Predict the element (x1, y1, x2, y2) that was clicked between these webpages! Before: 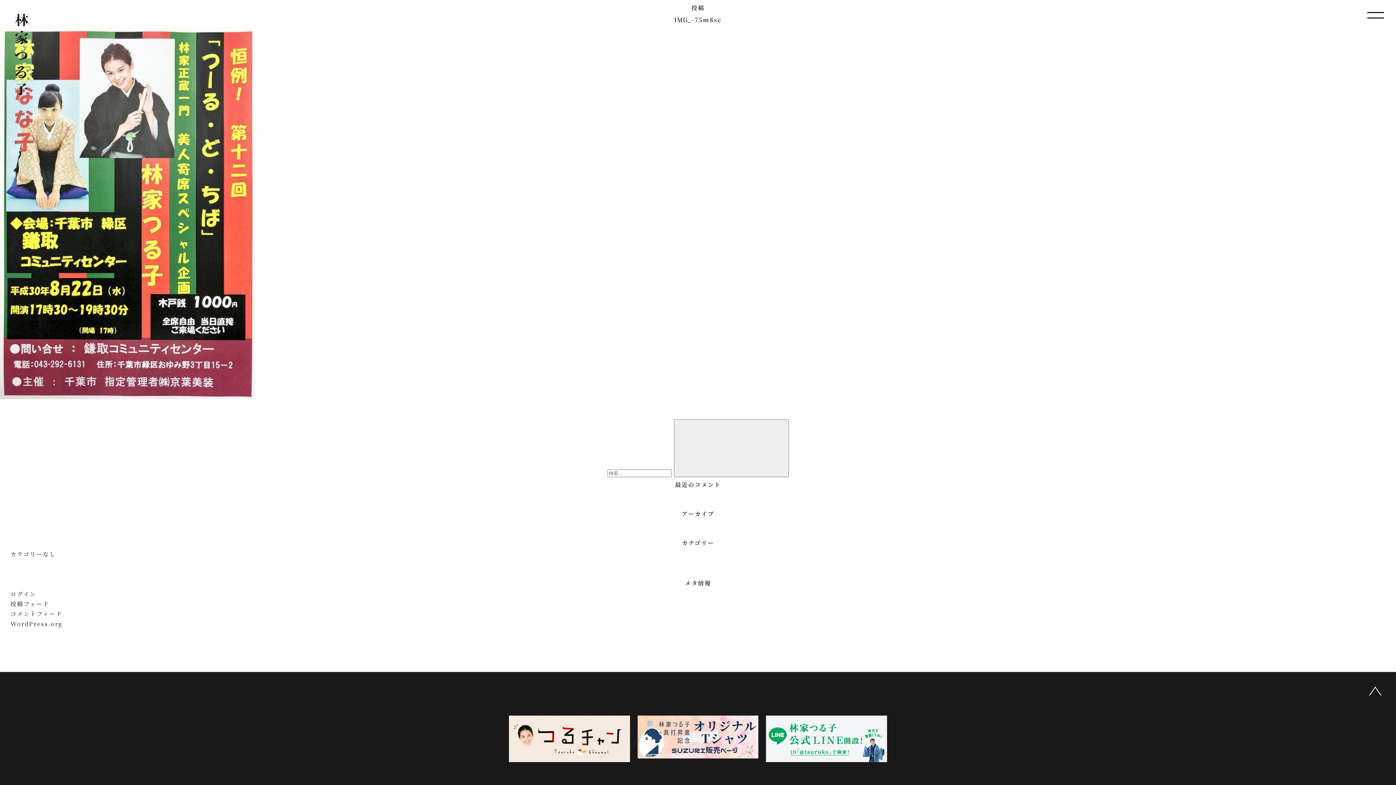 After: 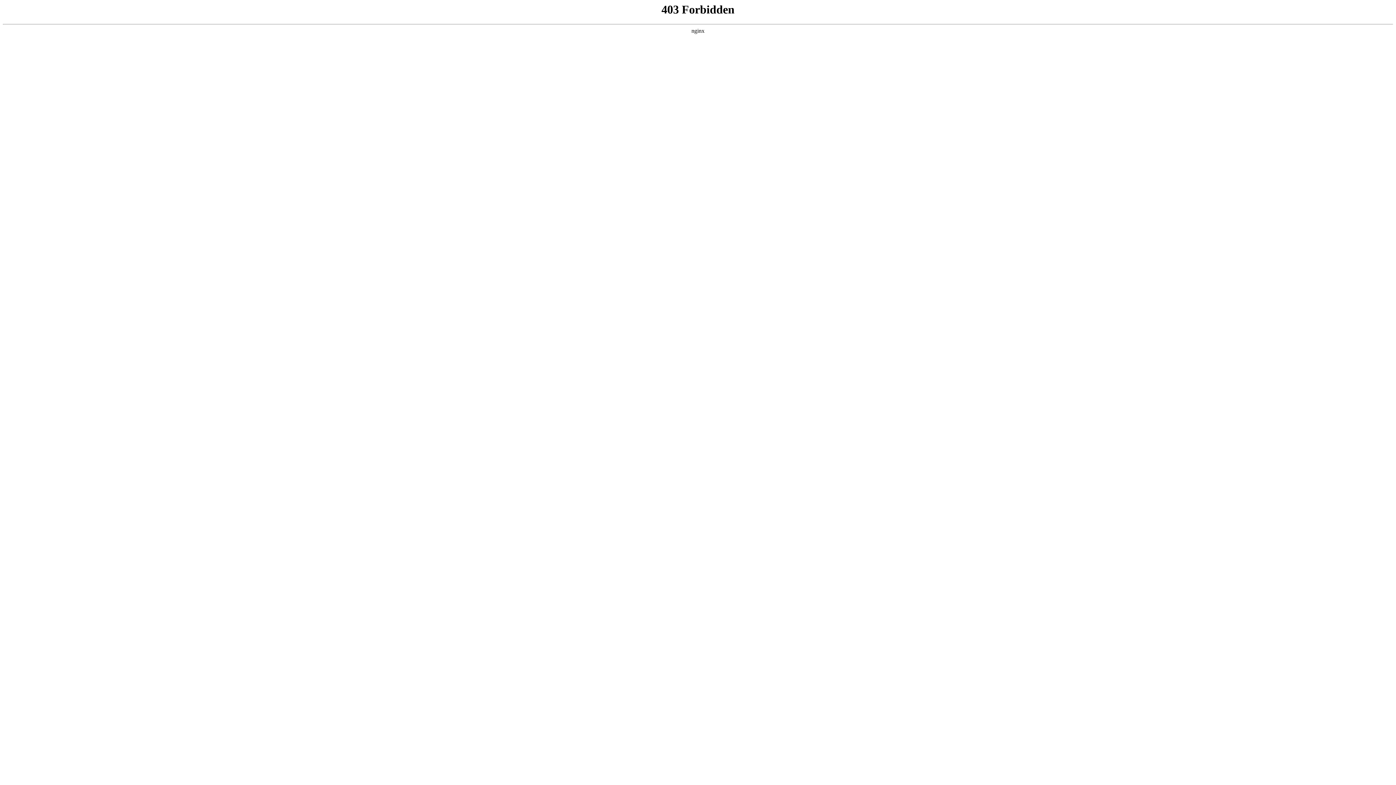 Action: bbox: (10, 590, 36, 598) label: ログイン